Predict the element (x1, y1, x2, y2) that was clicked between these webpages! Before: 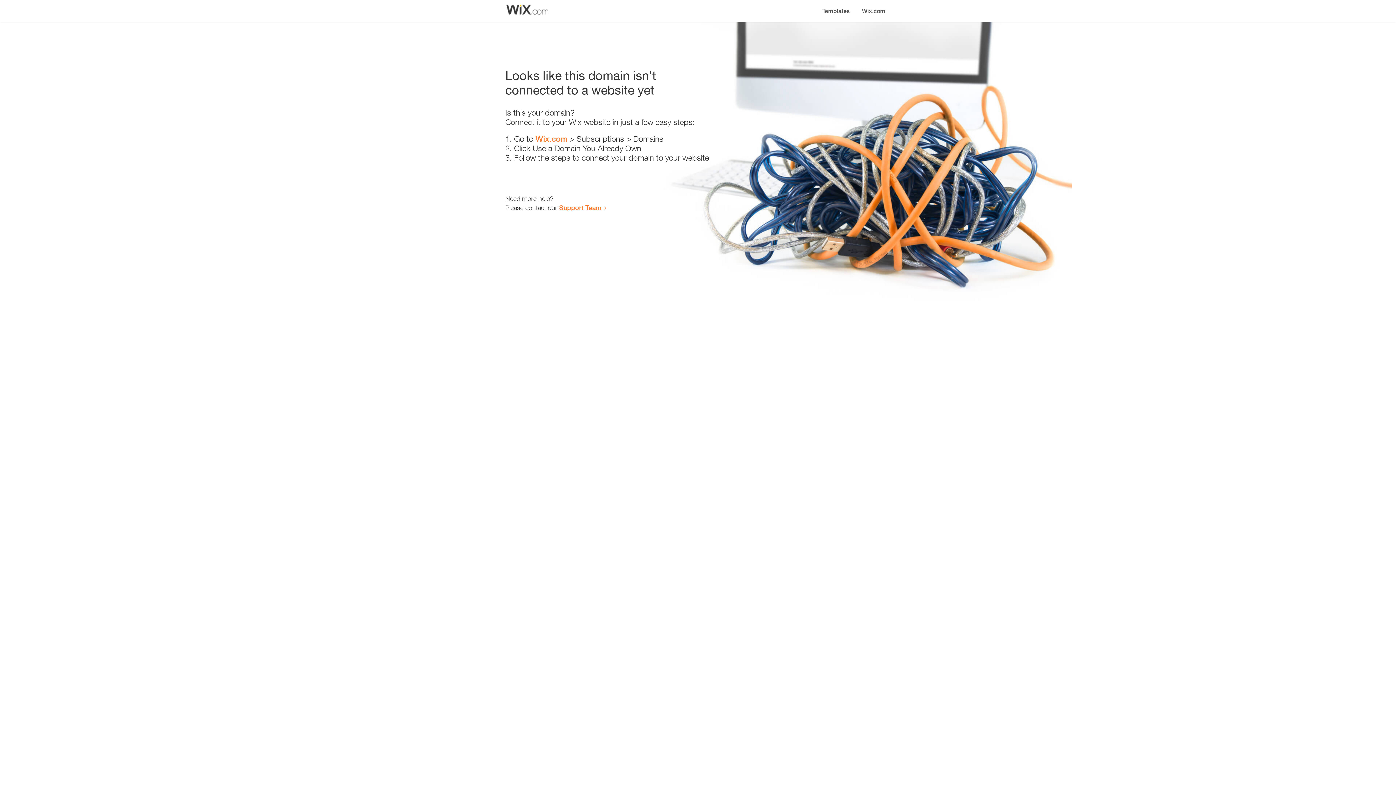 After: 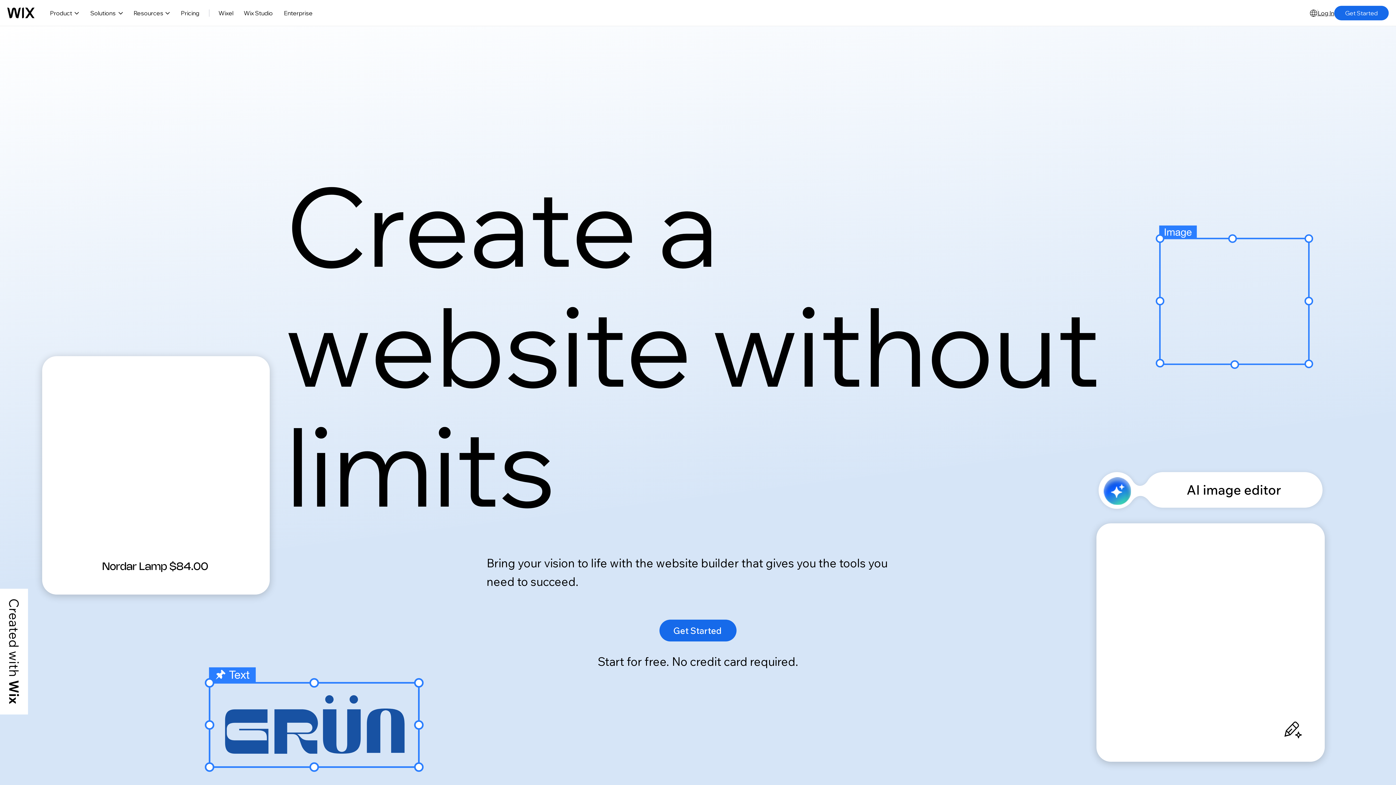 Action: bbox: (535, 134, 567, 143) label: Wix.com